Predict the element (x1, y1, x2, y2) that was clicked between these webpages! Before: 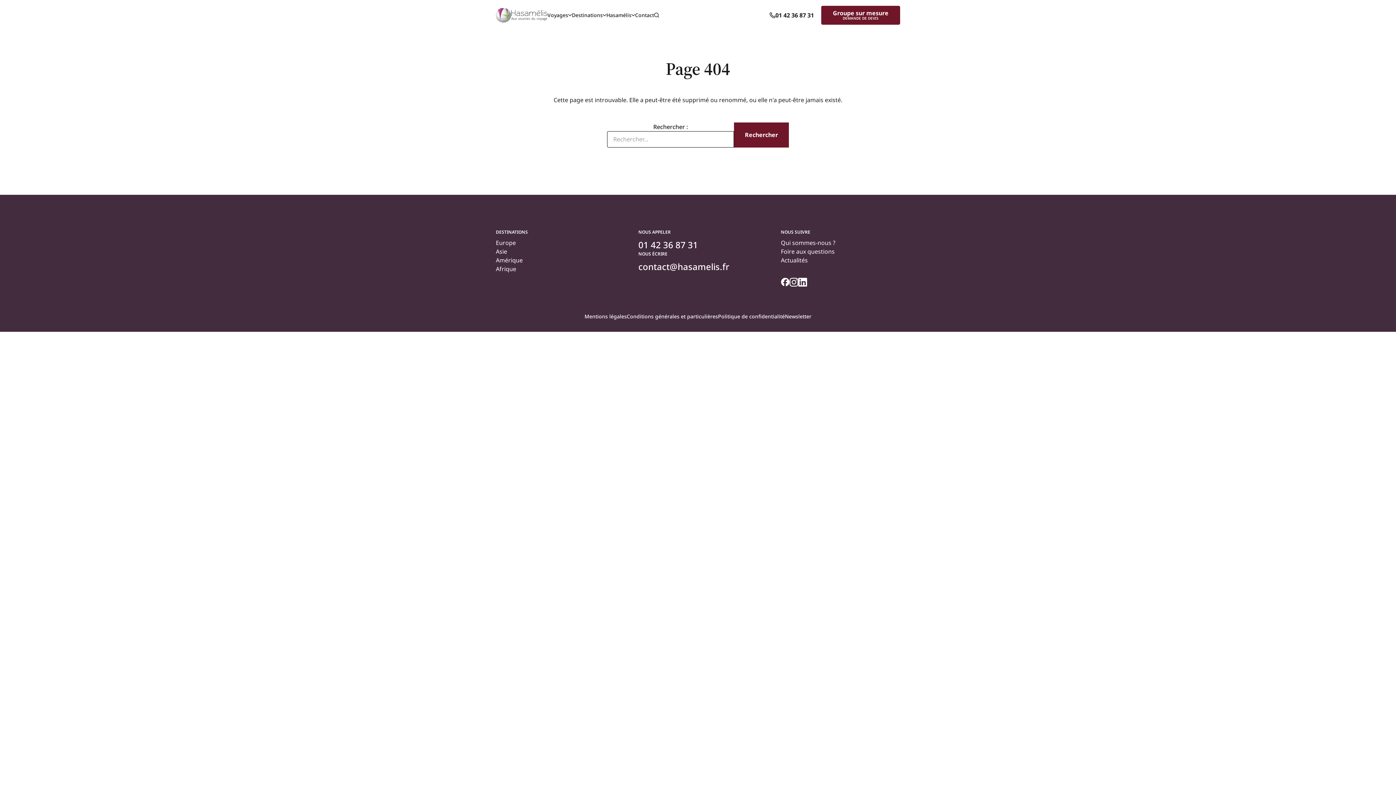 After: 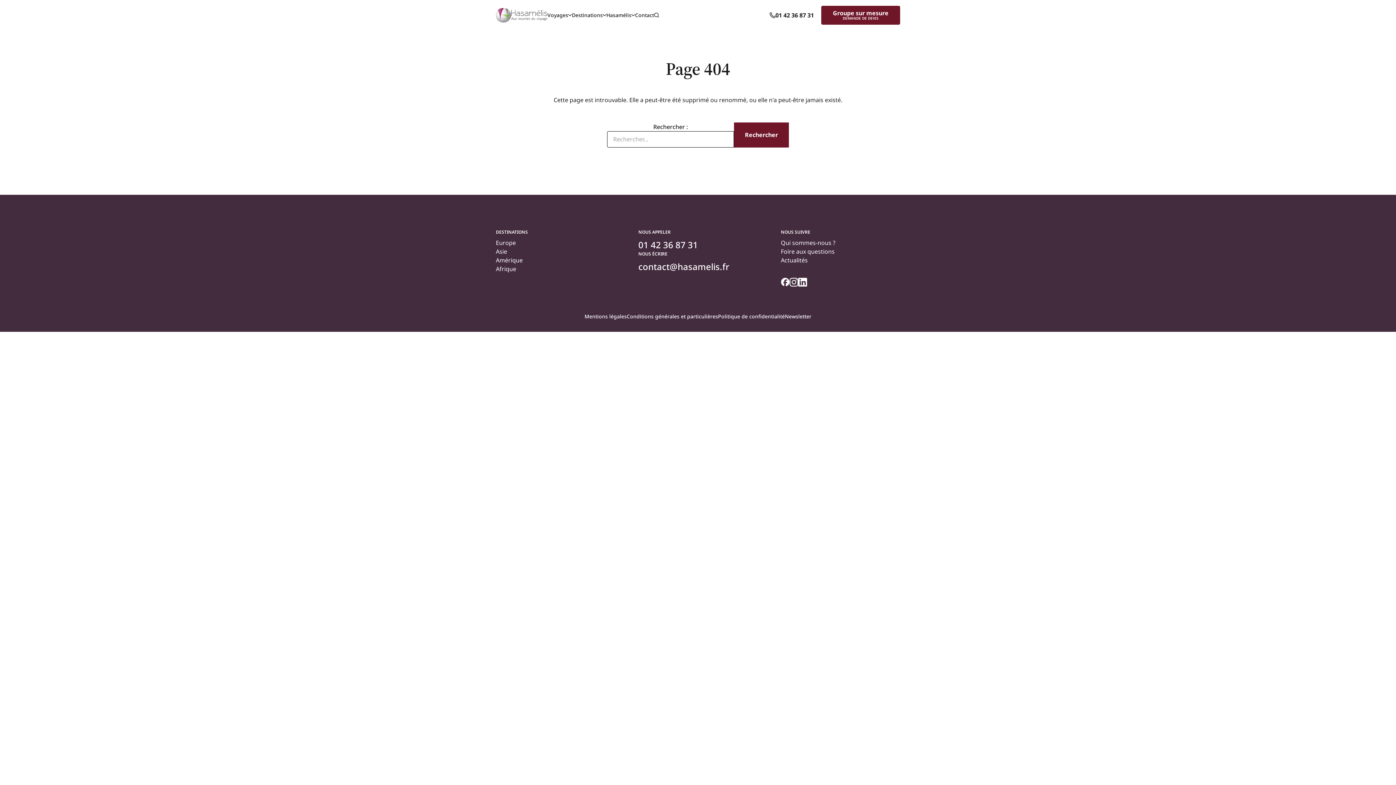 Action: bbox: (769, 5, 821, 24) label: 01 42 36 87 31